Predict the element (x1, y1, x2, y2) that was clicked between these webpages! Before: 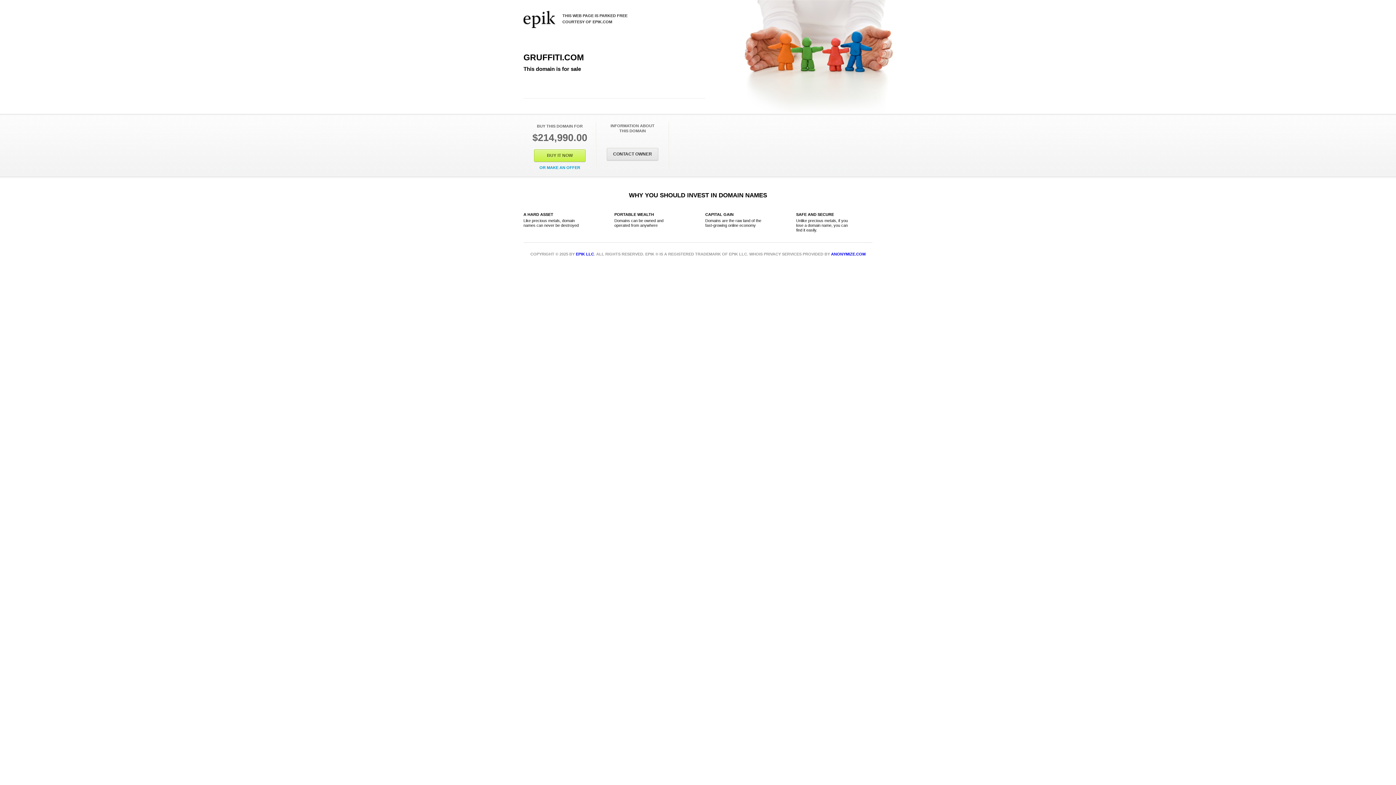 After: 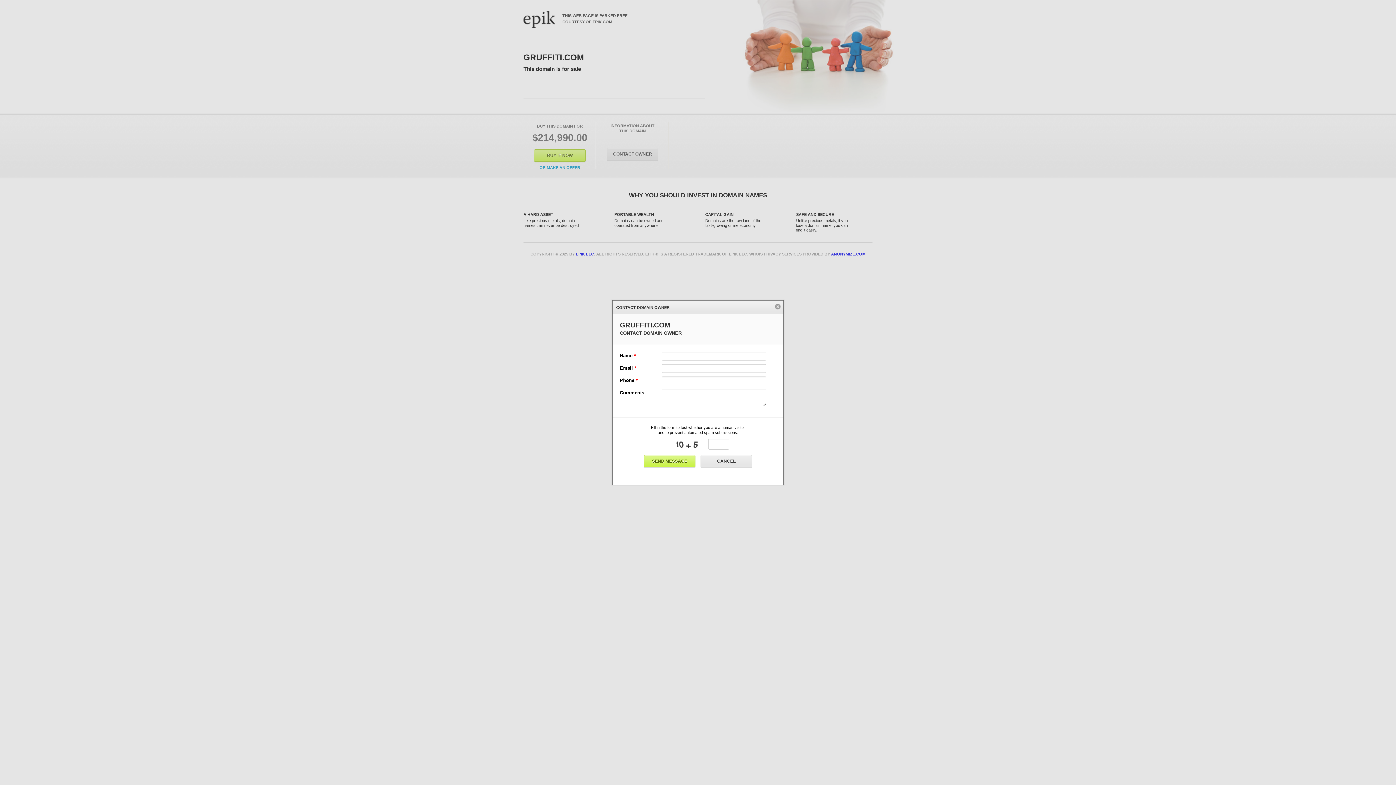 Action: bbox: (606, 148, 658, 160) label: CONTACT OWNER